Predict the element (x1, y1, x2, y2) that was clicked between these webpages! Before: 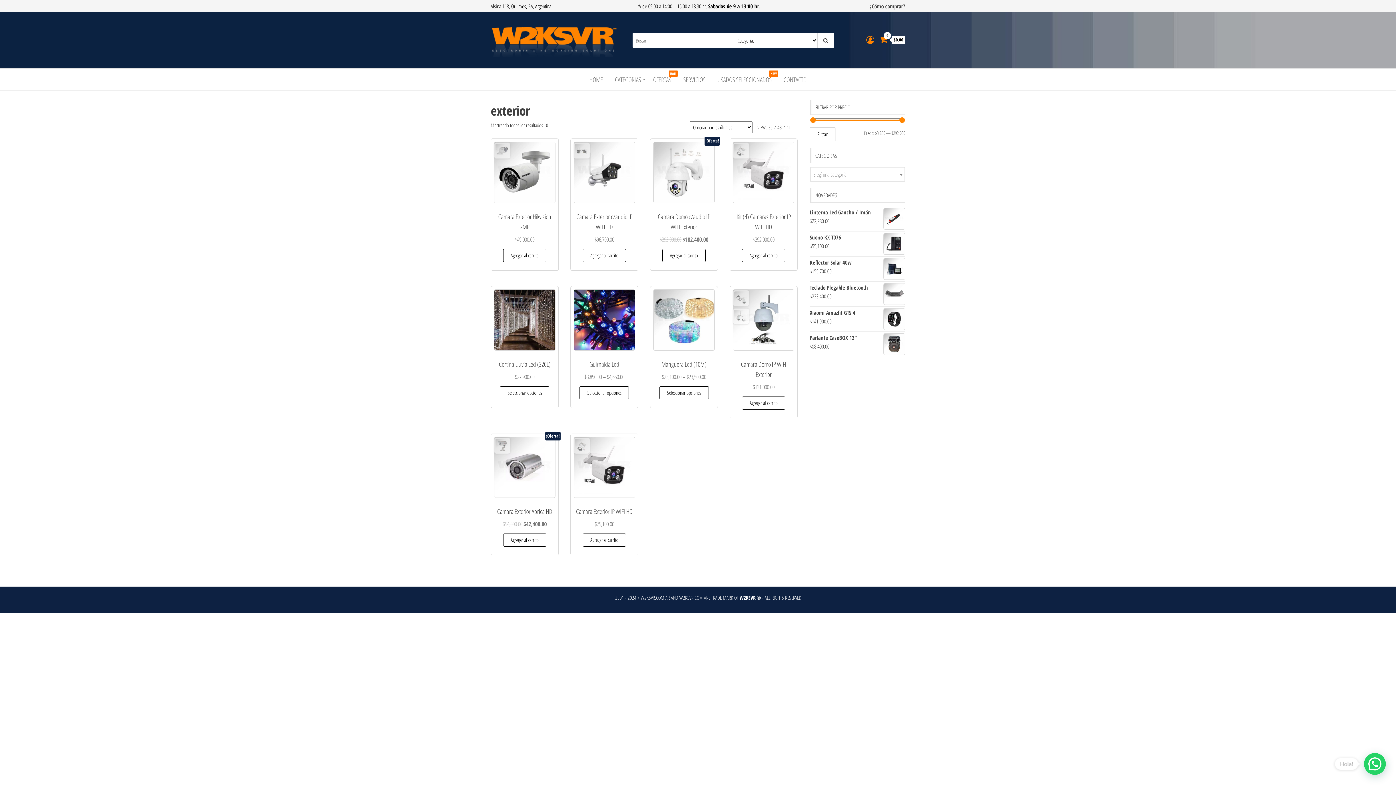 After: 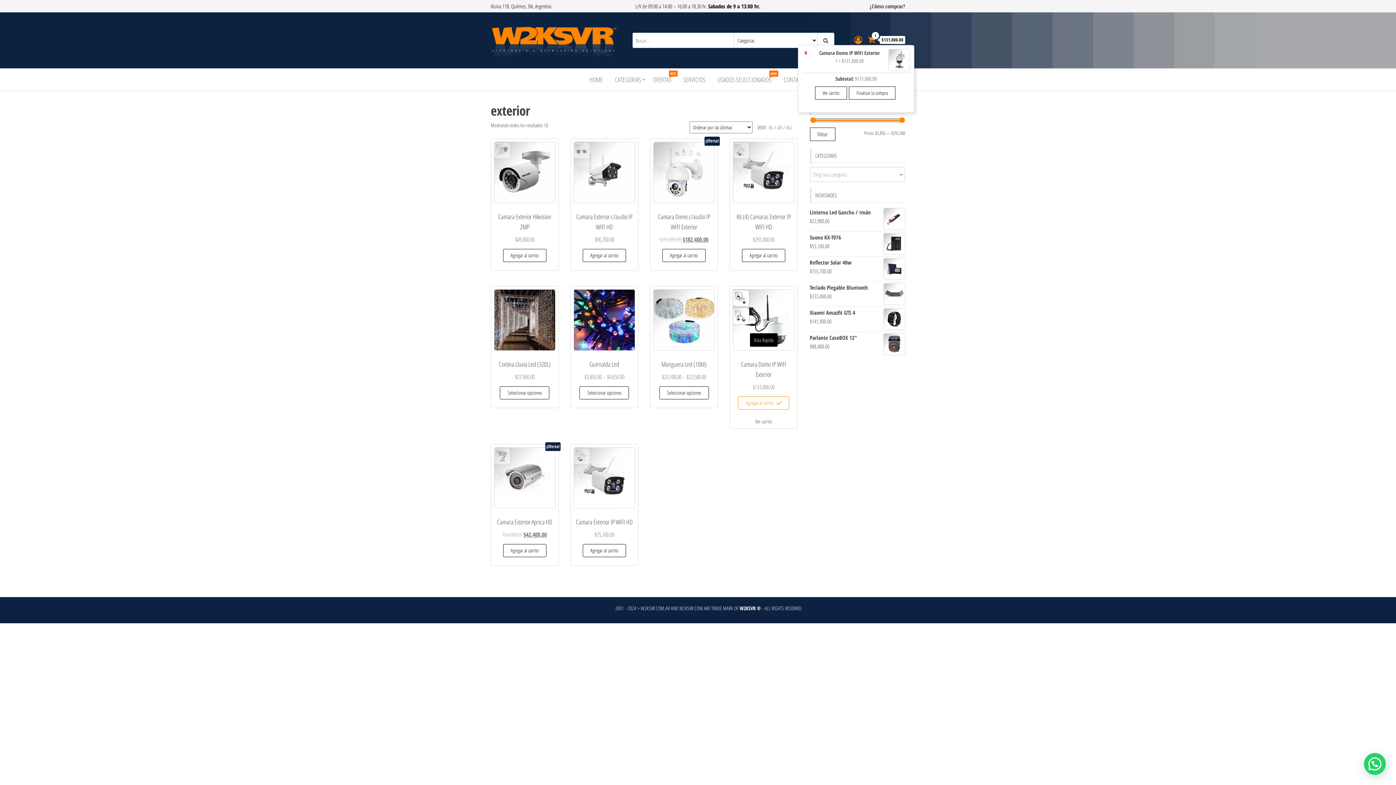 Action: bbox: (742, 396, 785, 409) label: Agregá “Camara Domo IP WIFI Exterior” a tu carrito